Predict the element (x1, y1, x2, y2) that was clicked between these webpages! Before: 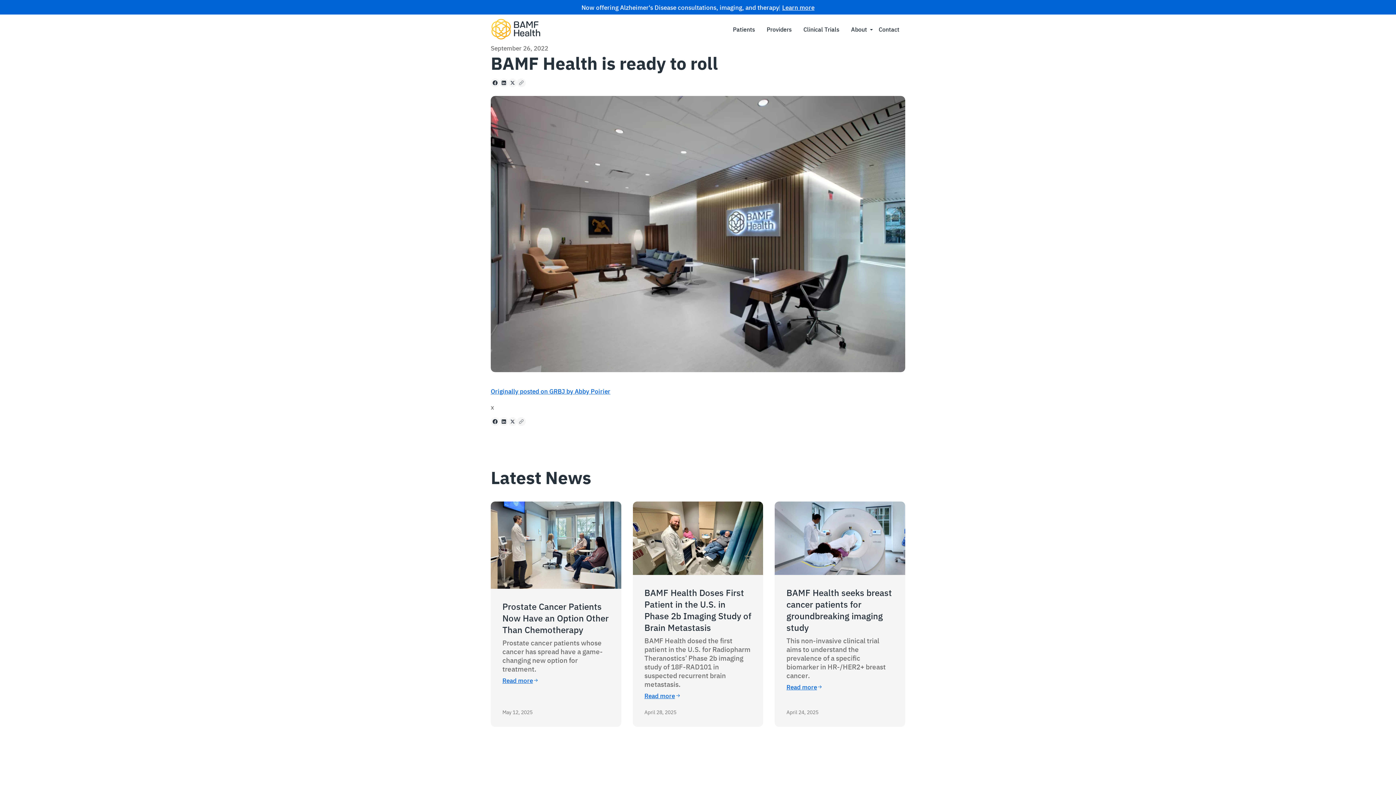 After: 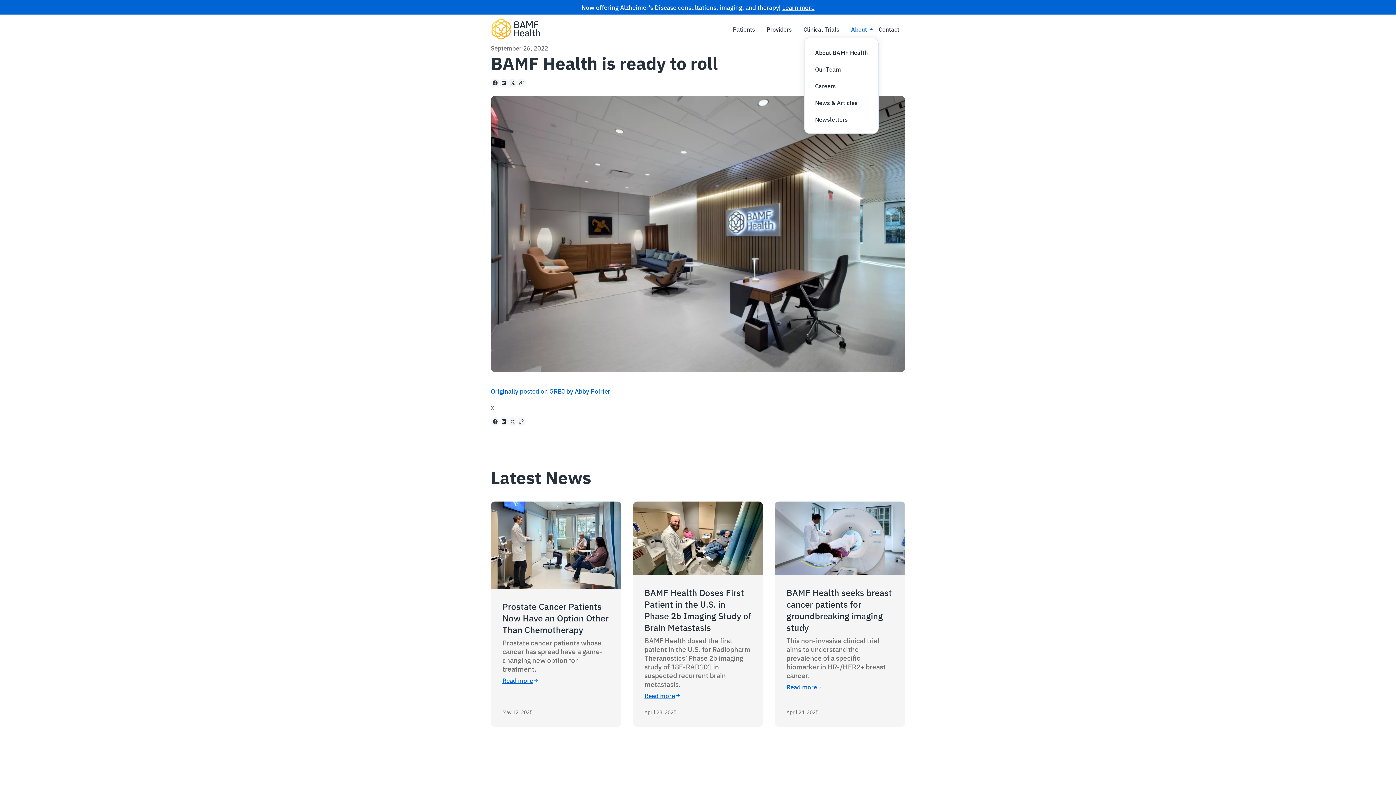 Action: bbox: (845, 21, 873, 37) label: About